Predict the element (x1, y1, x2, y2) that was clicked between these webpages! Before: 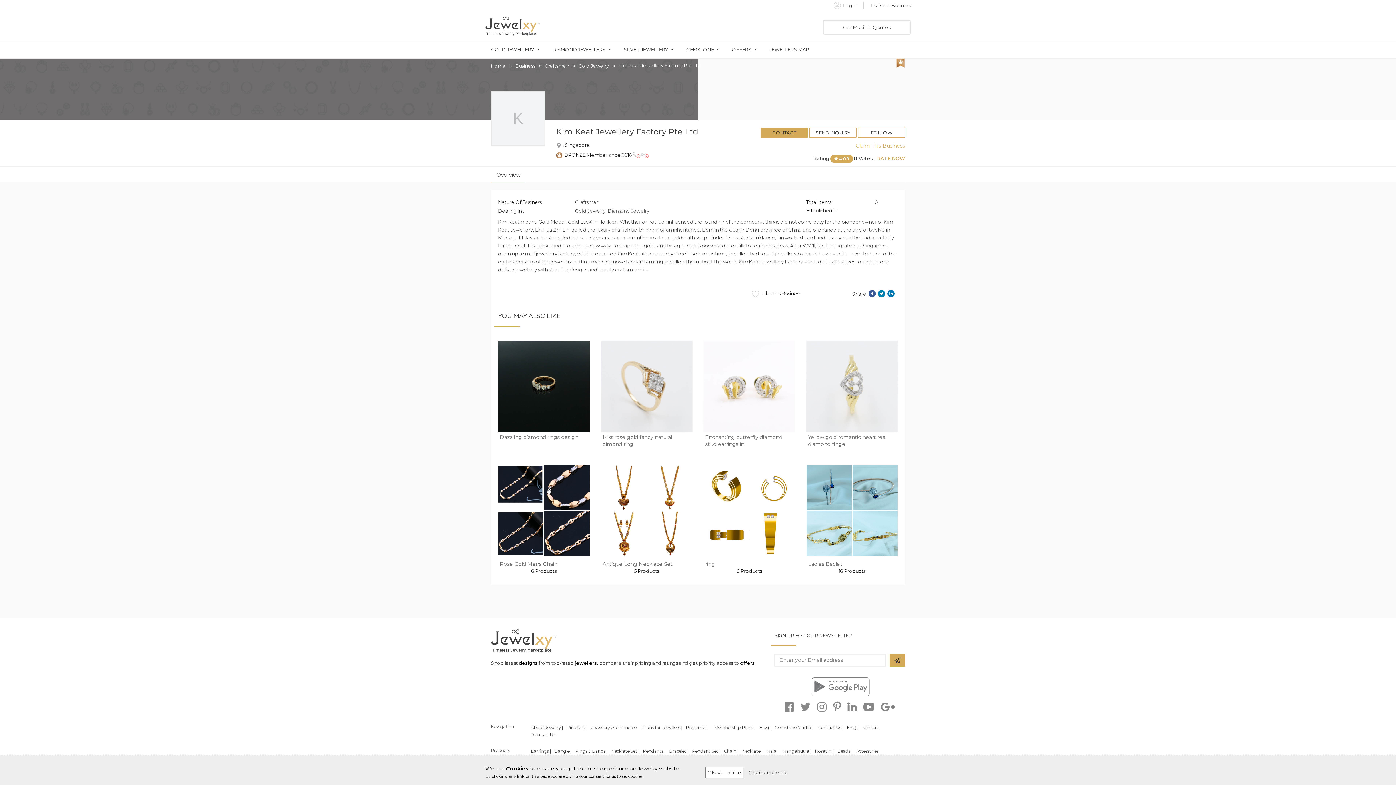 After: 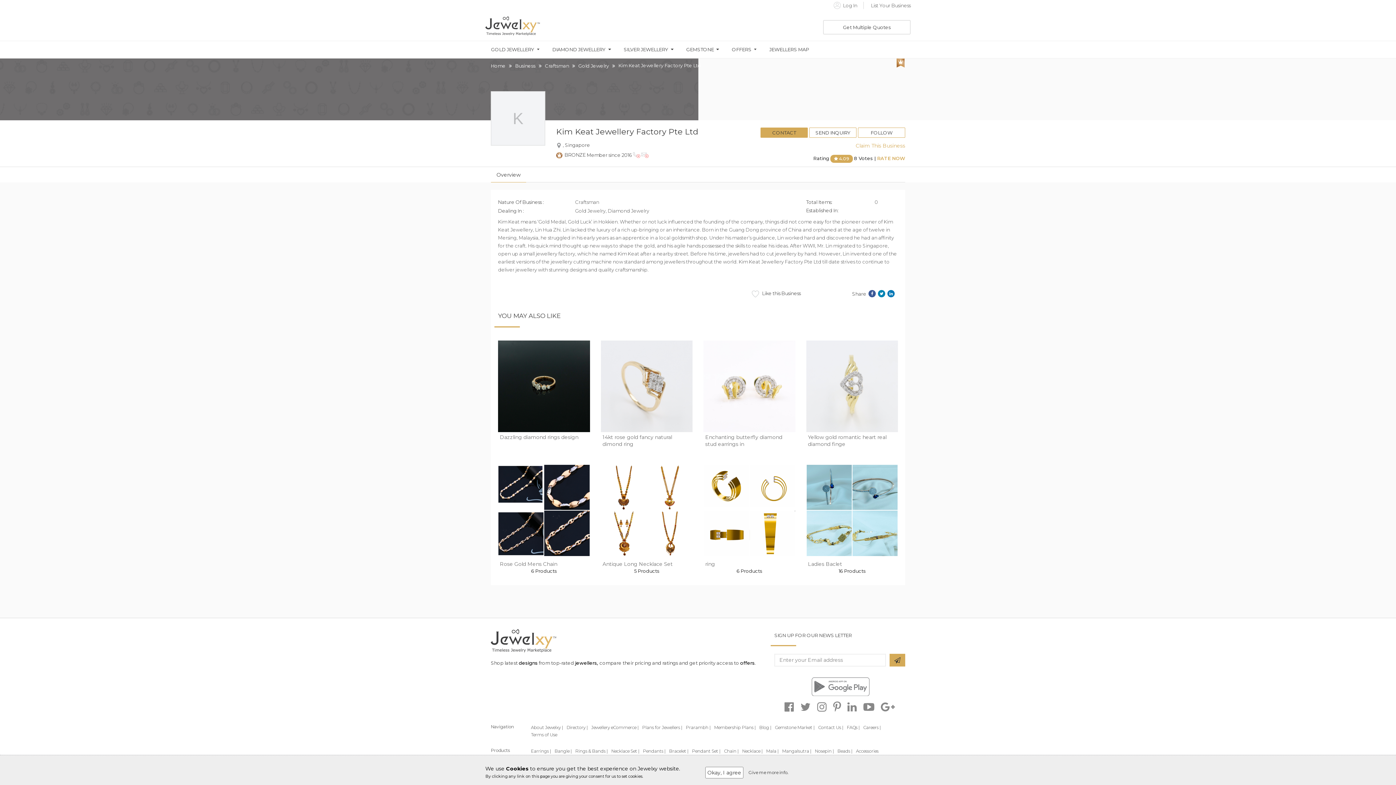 Action: bbox: (769, 46, 809, 52) label: JEWELLERS MAP